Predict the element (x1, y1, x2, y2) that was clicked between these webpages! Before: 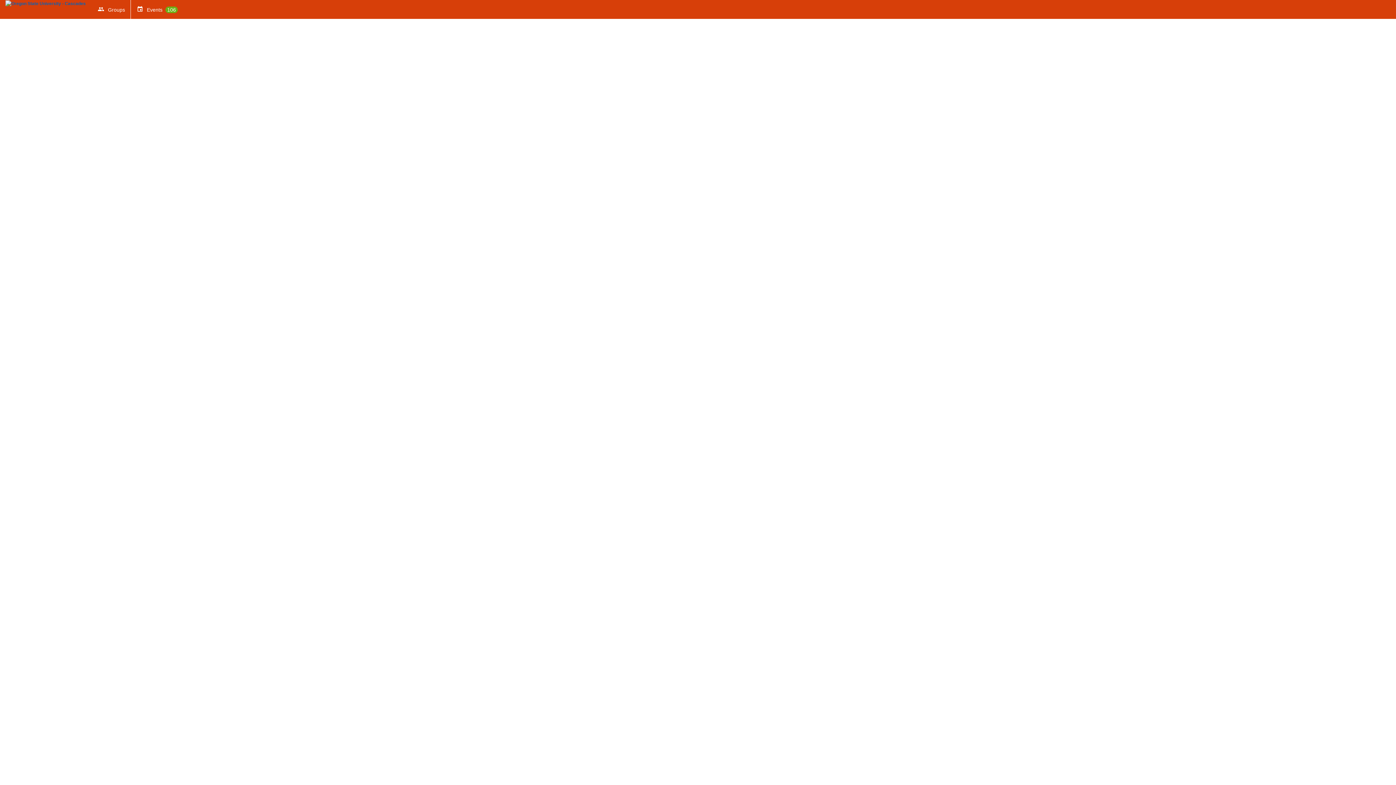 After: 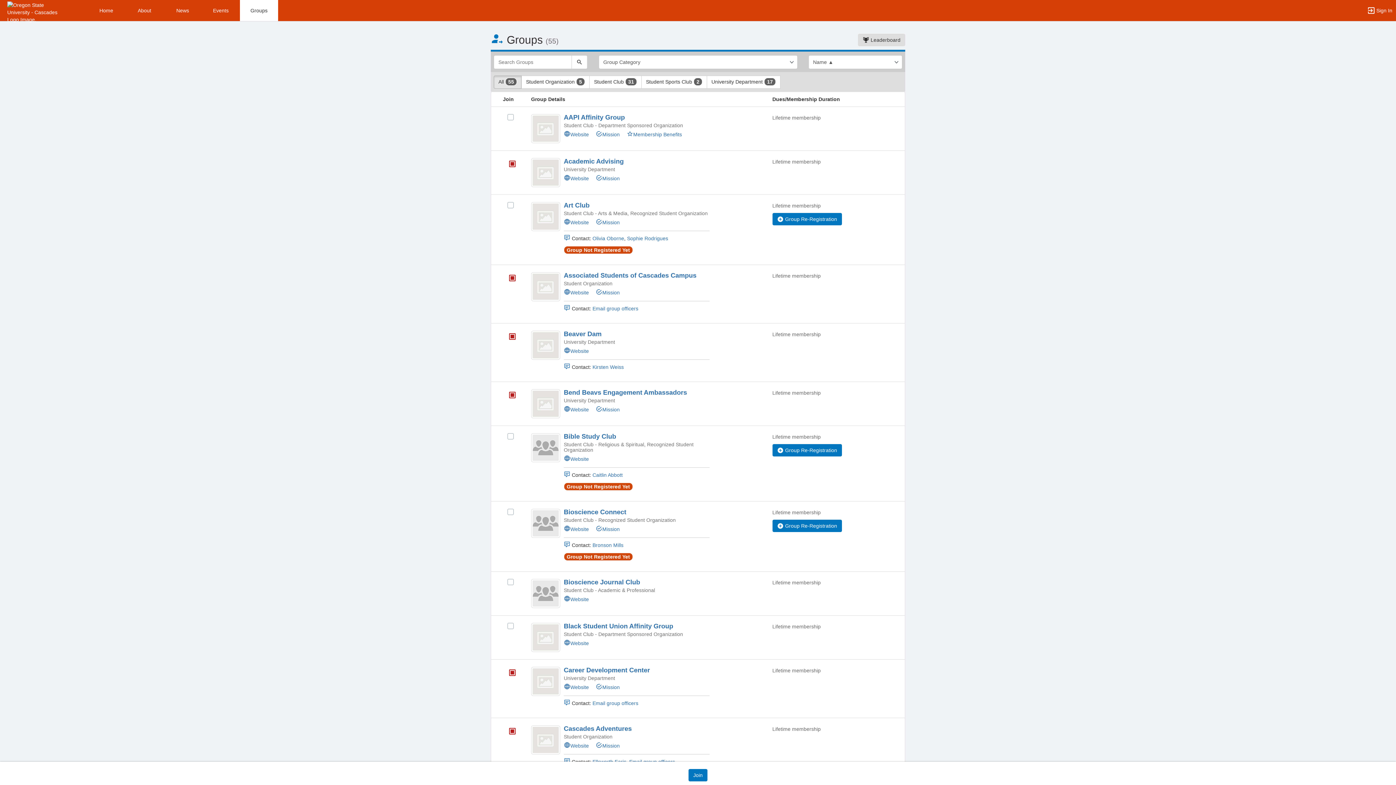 Action: label:  Groups bbox: (92, 0, 130, 19)